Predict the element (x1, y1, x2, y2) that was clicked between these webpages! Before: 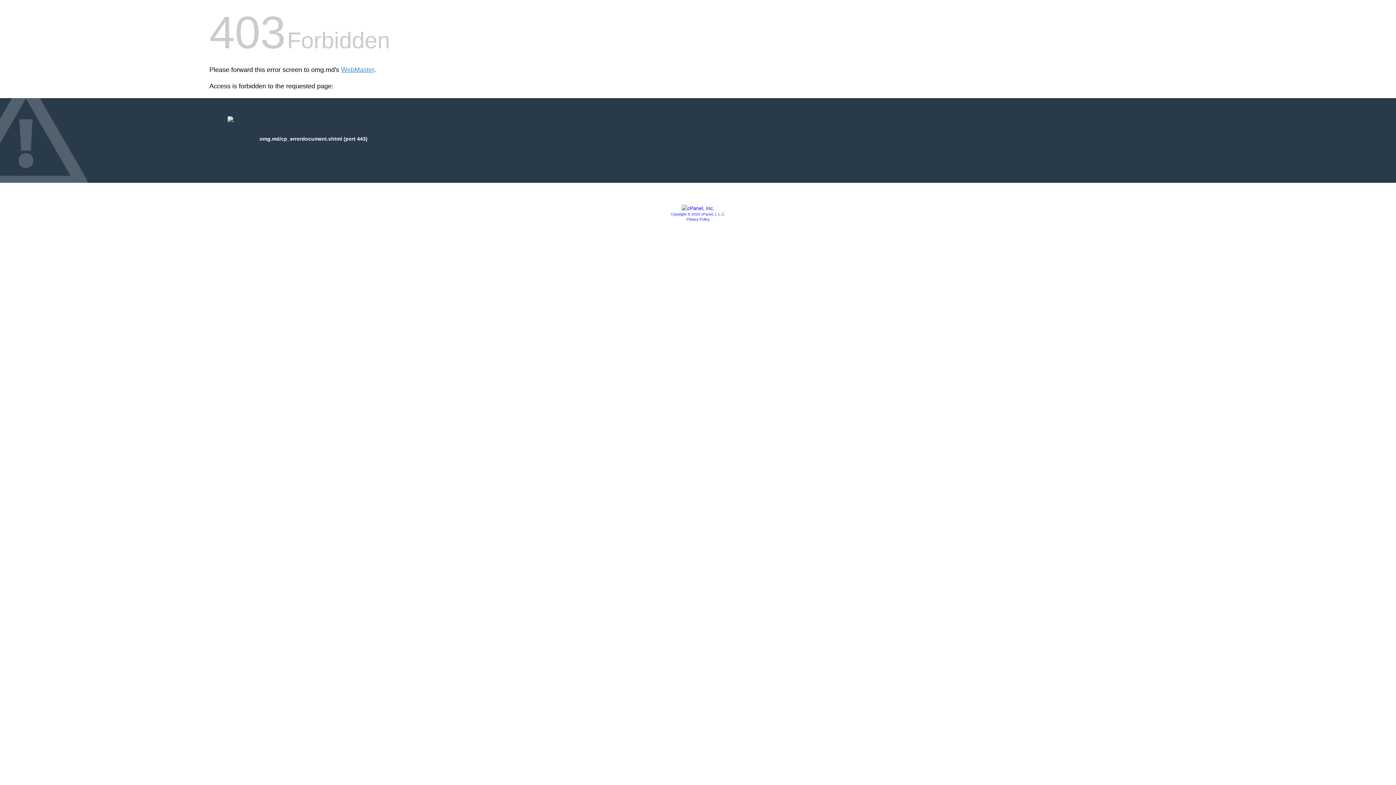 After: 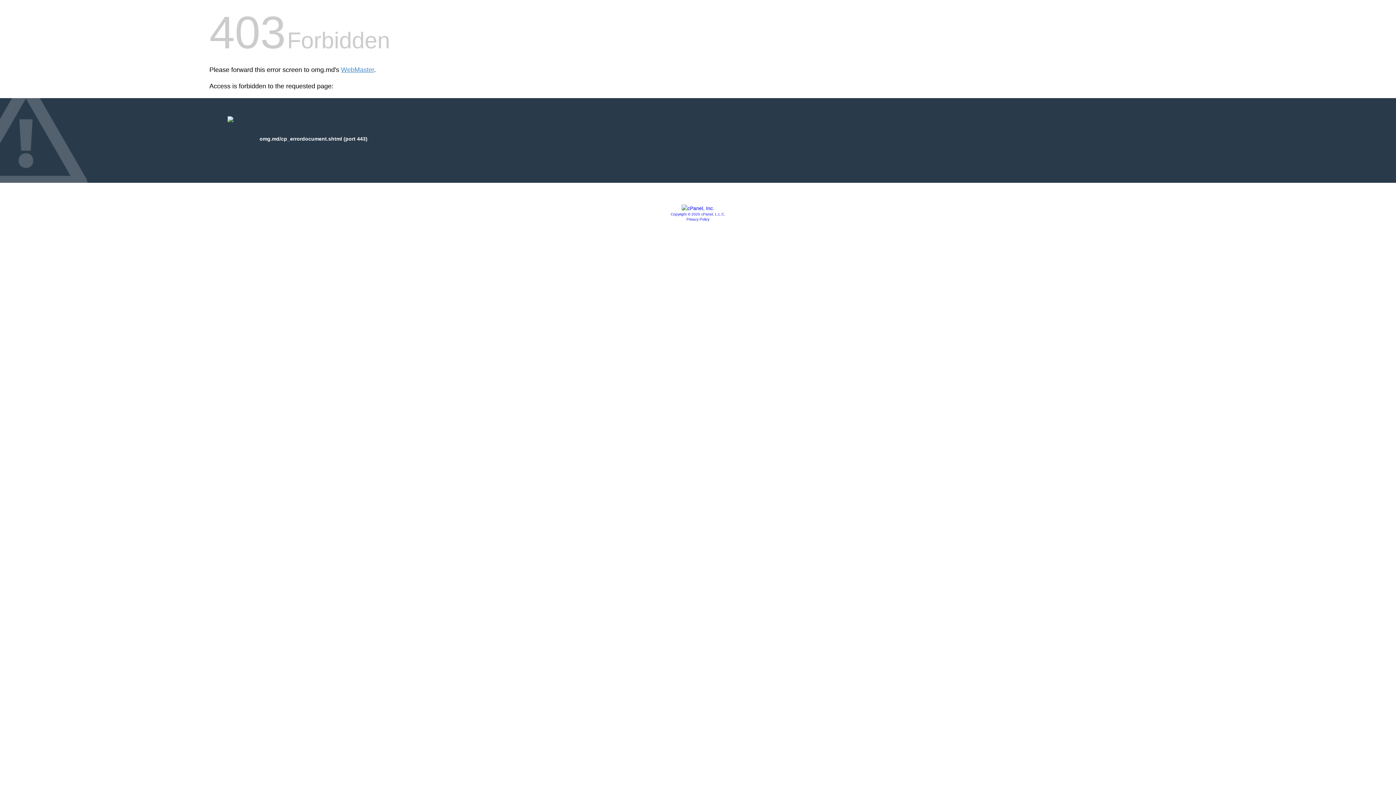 Action: label: Copyright © 2020 cPanel, L.L.C. bbox: (670, 212, 725, 216)